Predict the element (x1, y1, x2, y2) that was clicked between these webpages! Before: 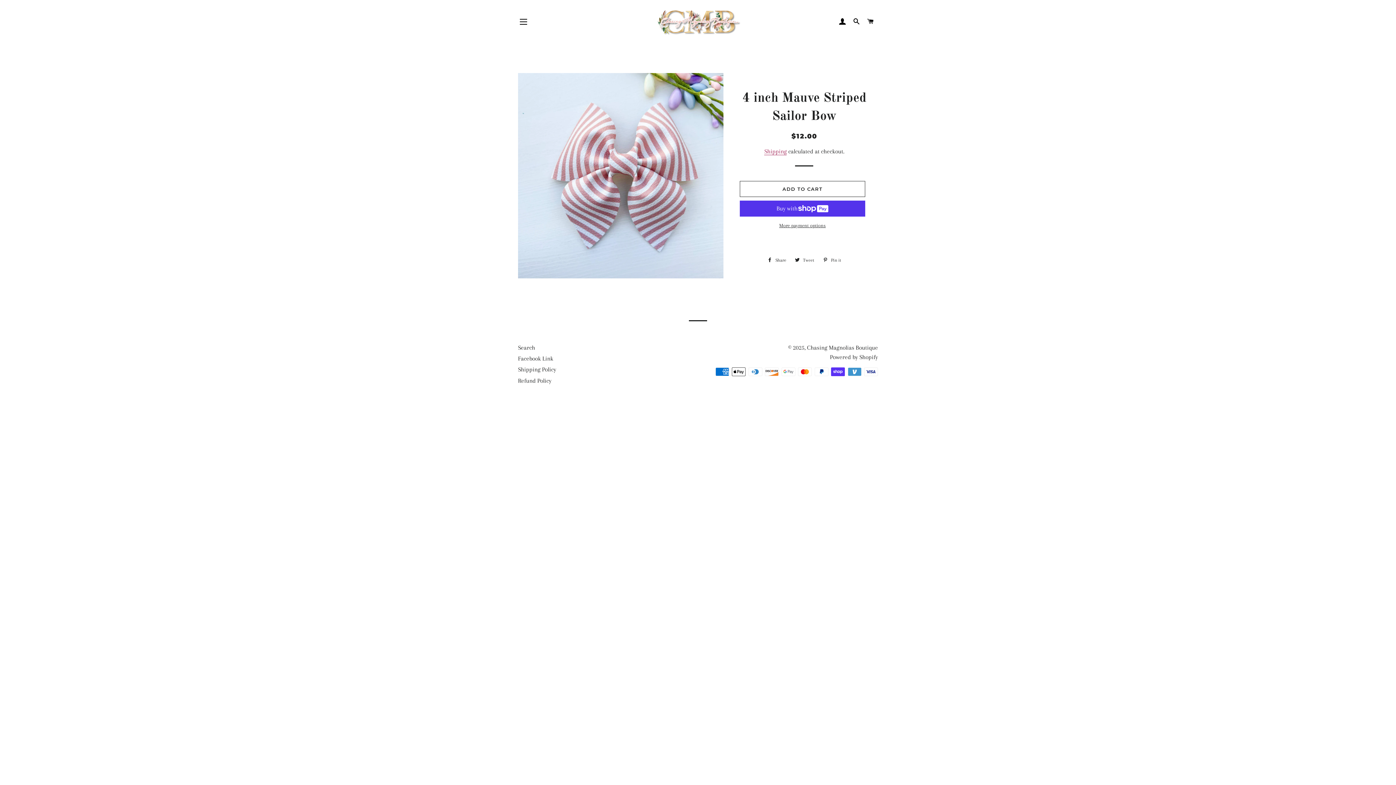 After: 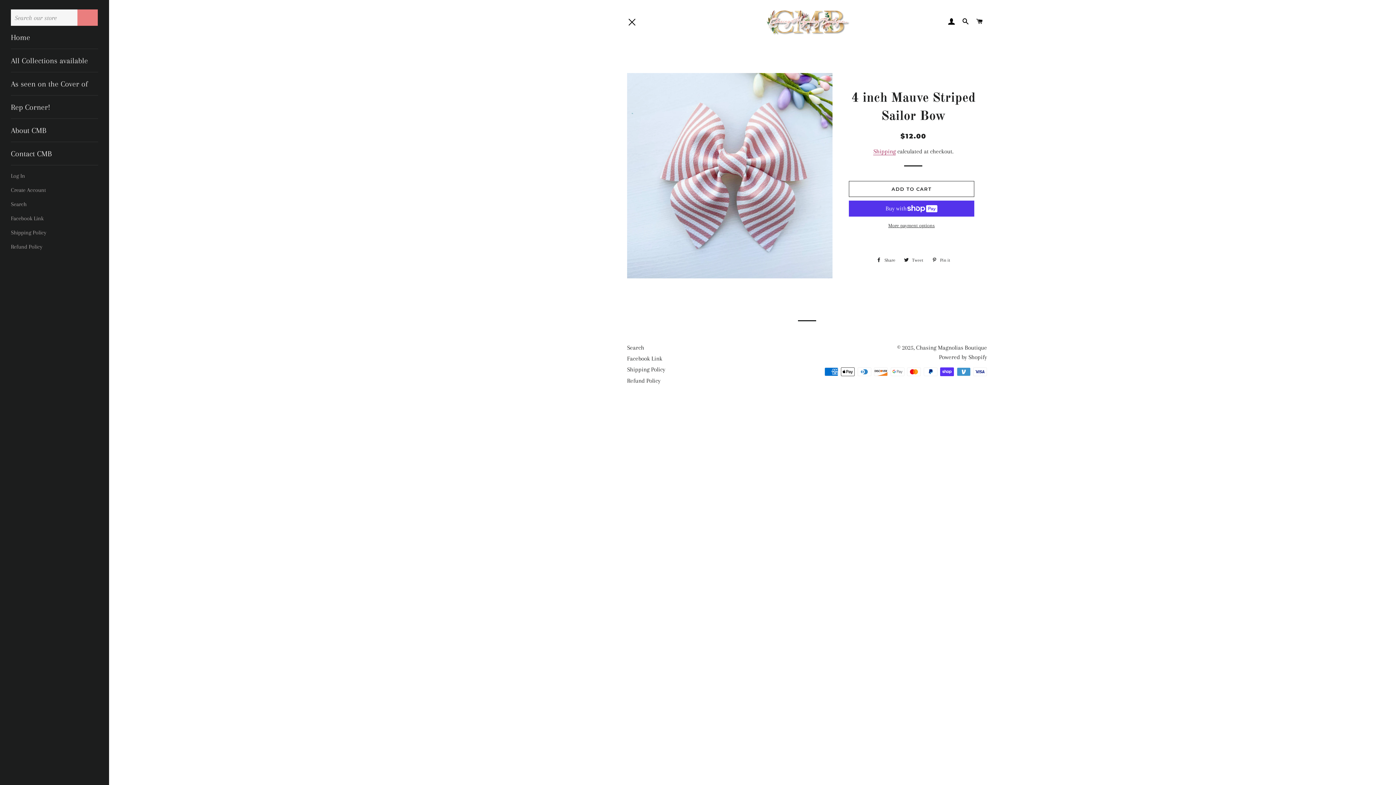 Action: bbox: (514, 12, 532, 30) label: SITE NAVIGATION